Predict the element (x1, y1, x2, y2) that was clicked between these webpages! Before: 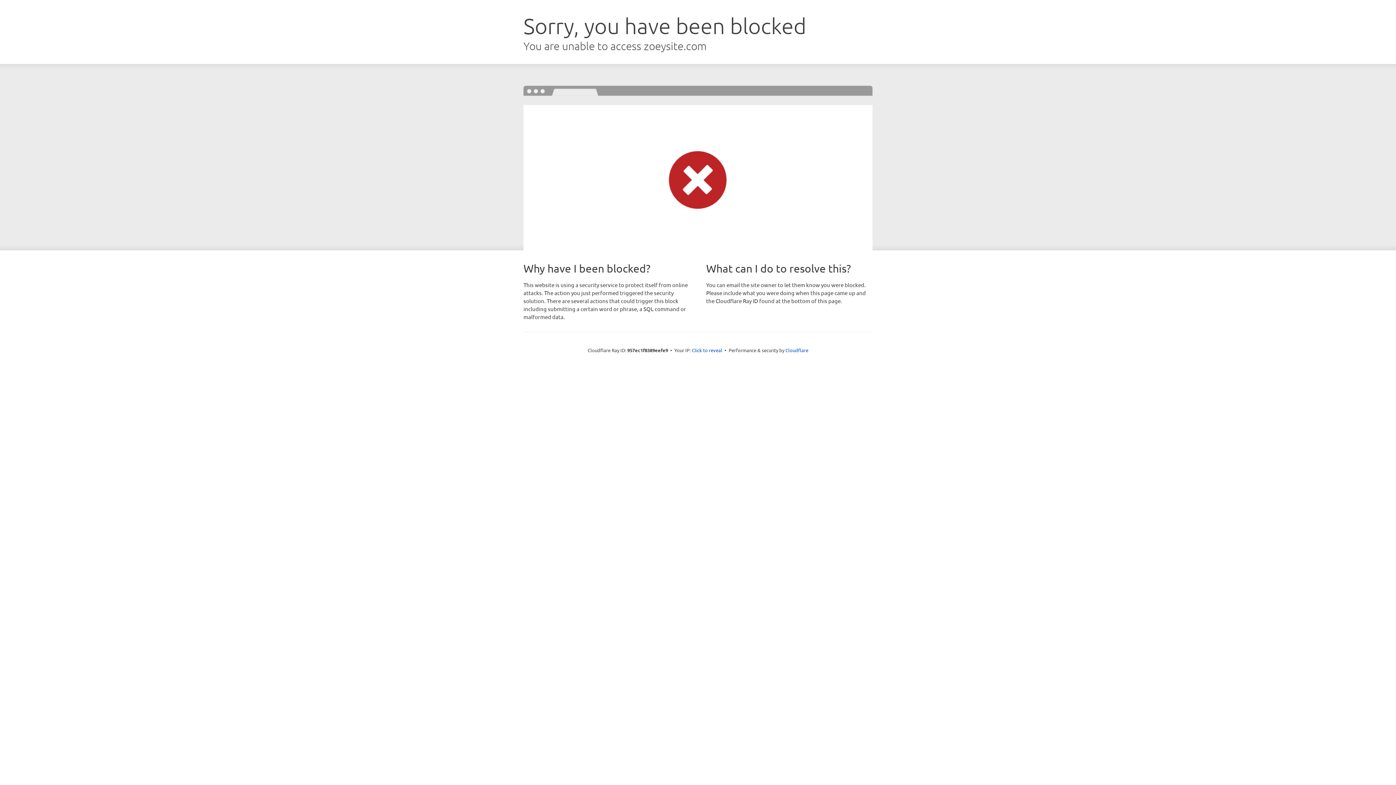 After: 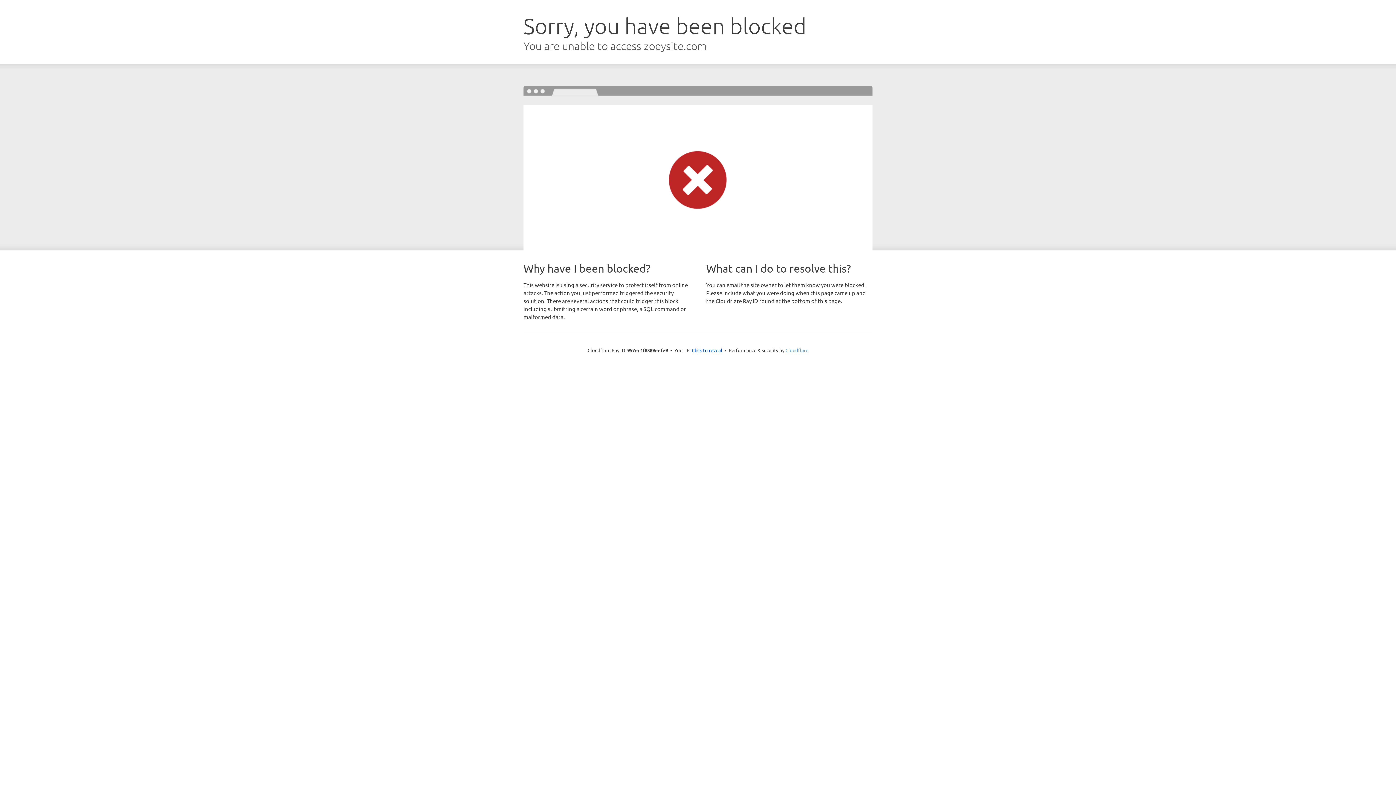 Action: bbox: (785, 347, 808, 353) label: Cloudflare